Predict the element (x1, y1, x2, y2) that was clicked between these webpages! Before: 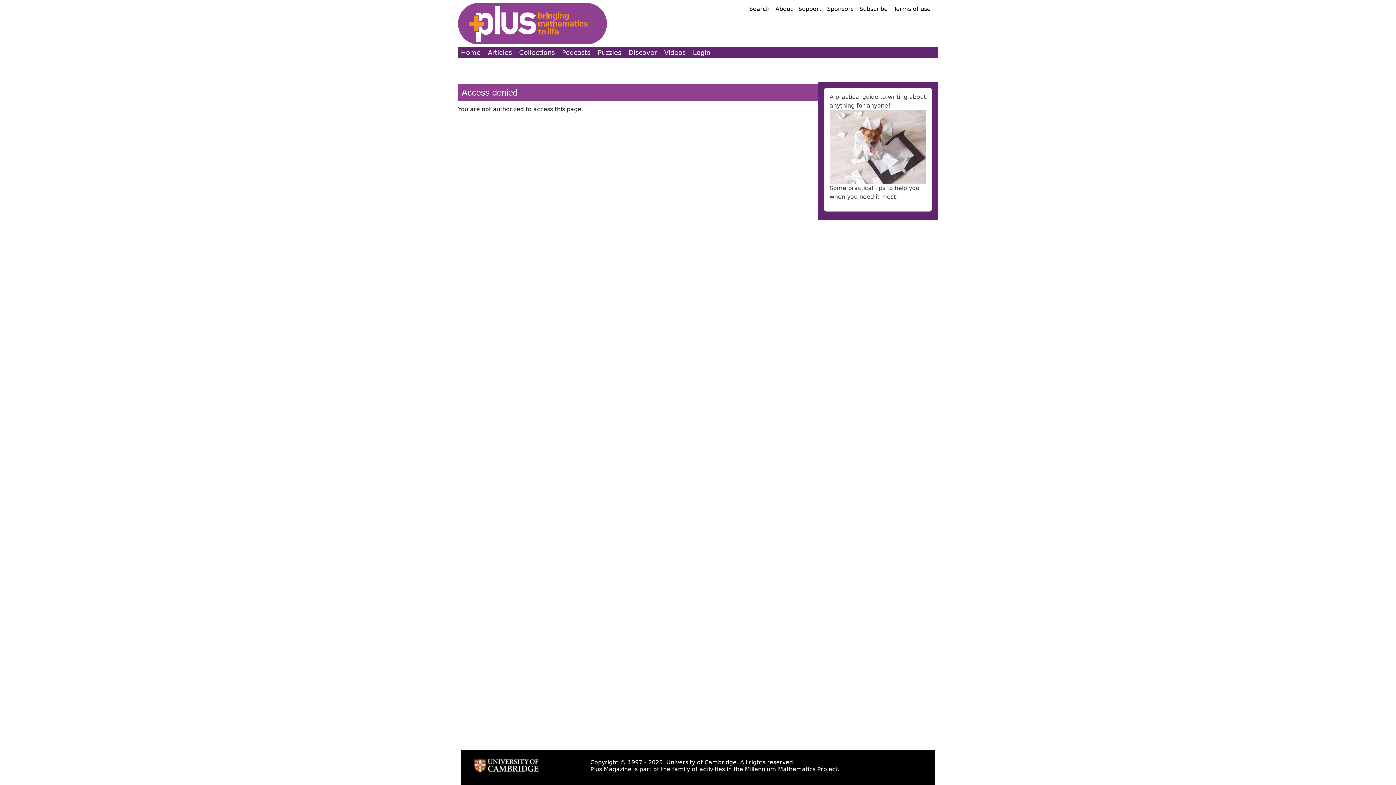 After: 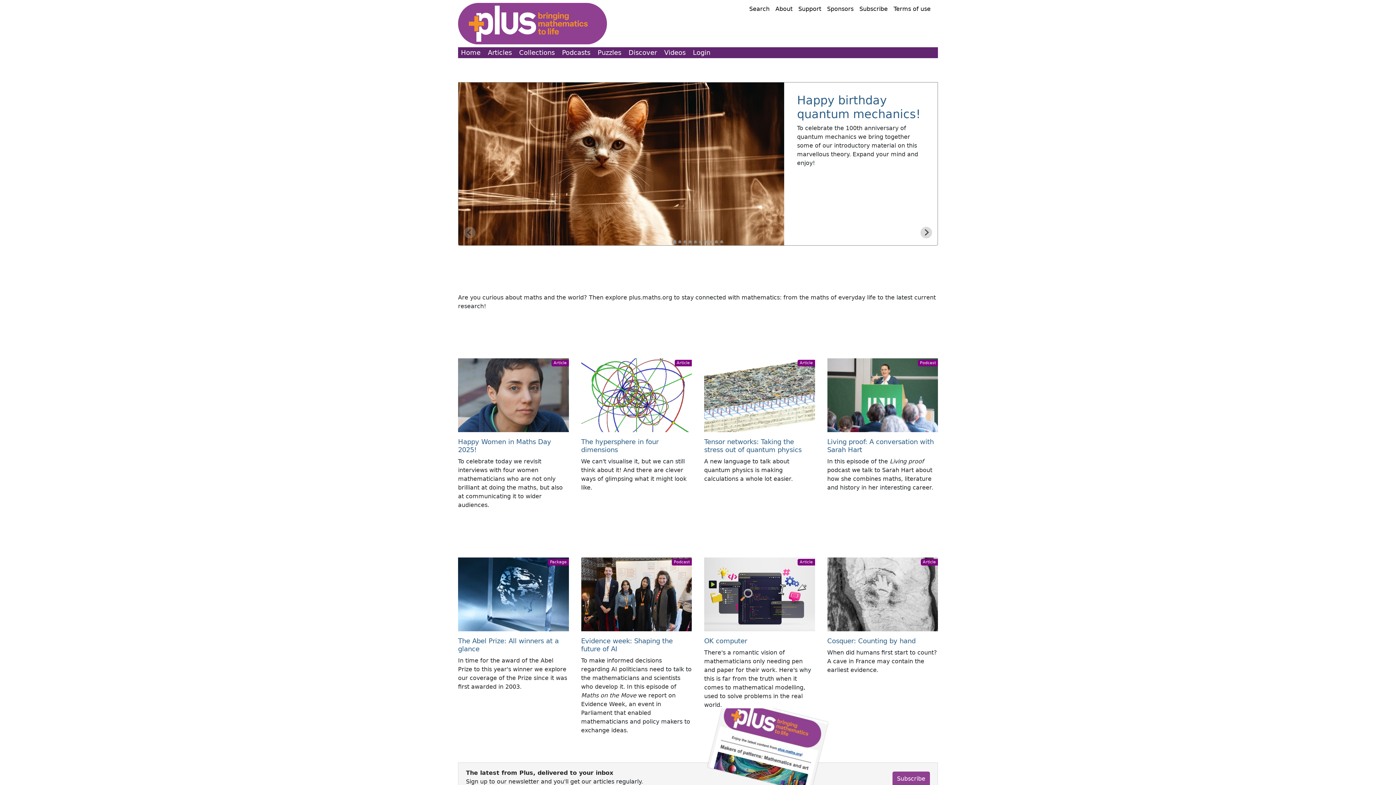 Action: label: Home bbox: (458, 47, 483, 58)